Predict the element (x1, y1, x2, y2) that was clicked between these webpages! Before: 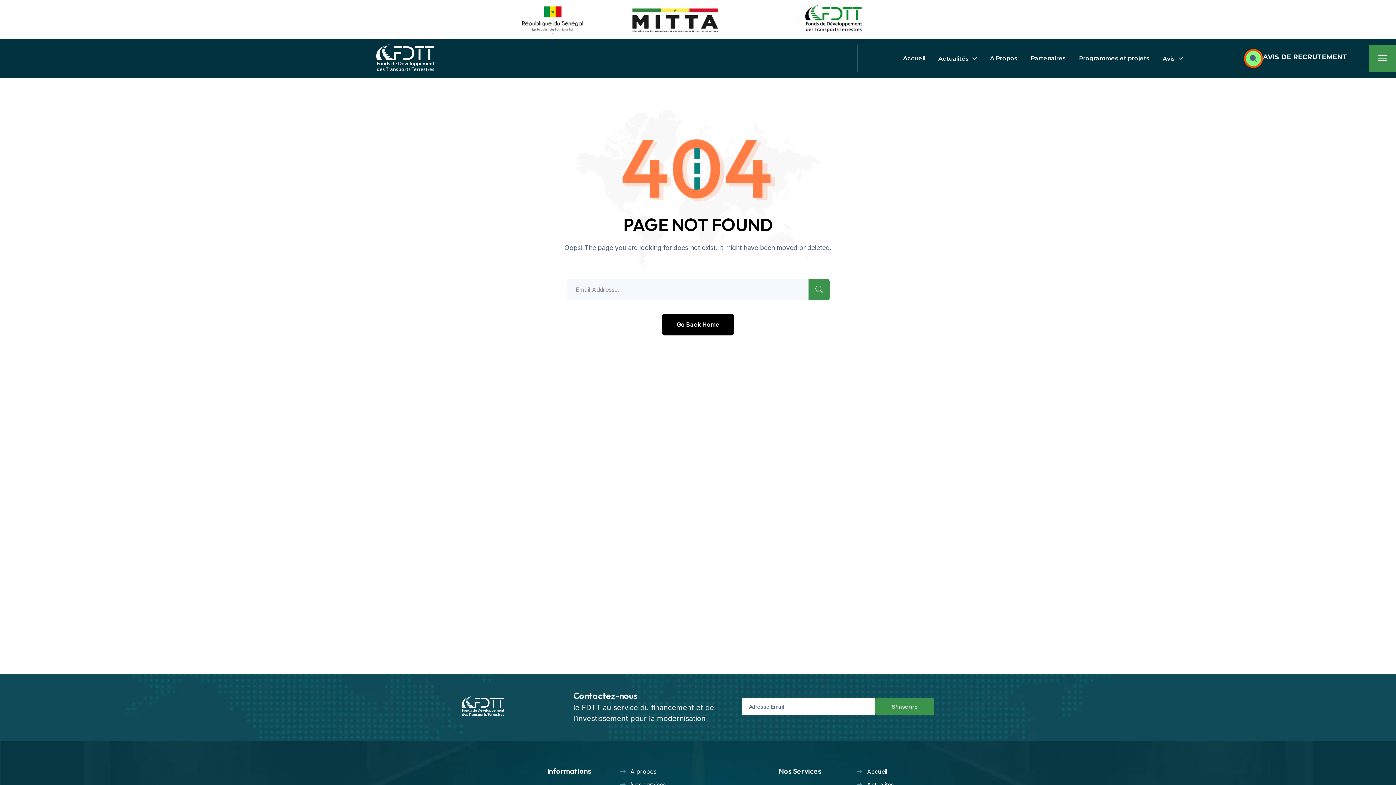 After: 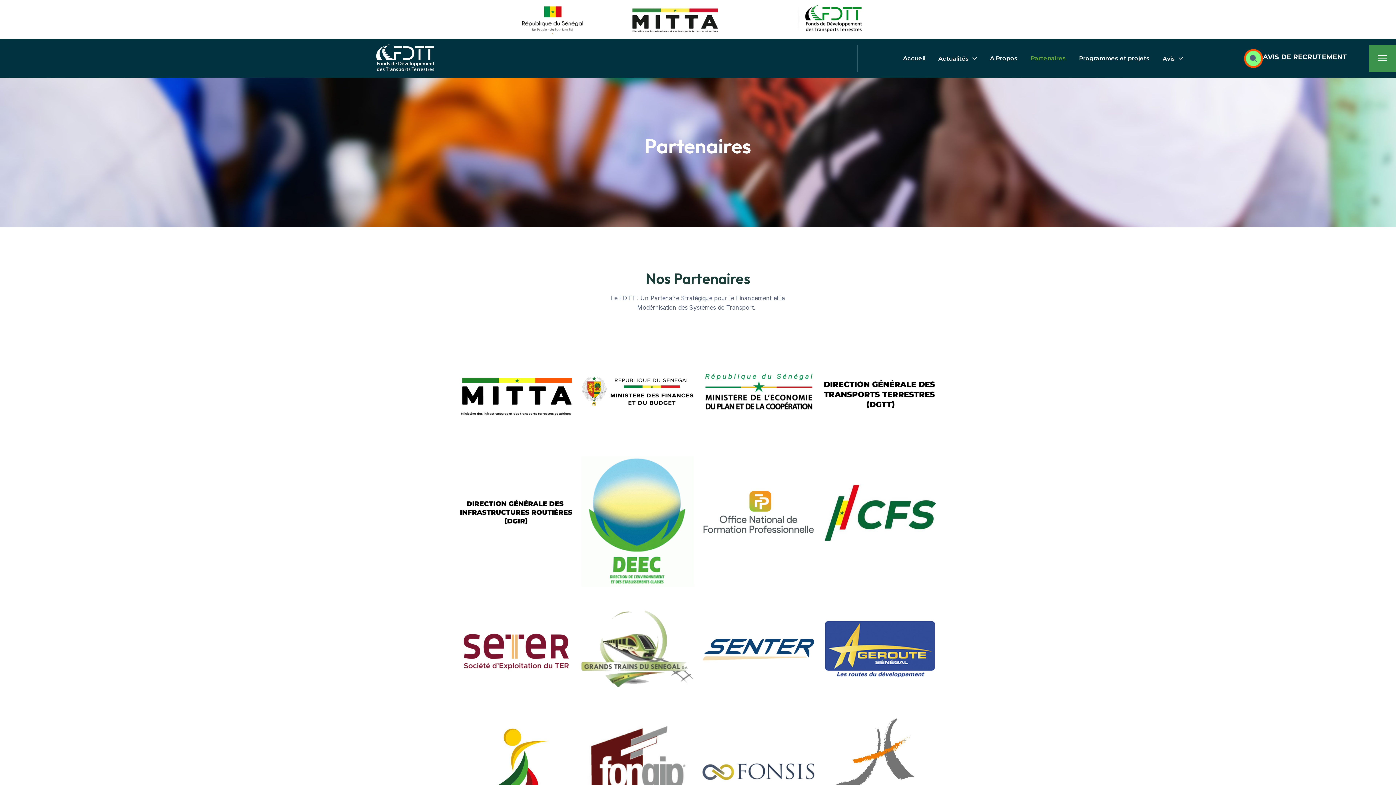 Action: label: Partenaires bbox: (1030, 45, 1066, 71)